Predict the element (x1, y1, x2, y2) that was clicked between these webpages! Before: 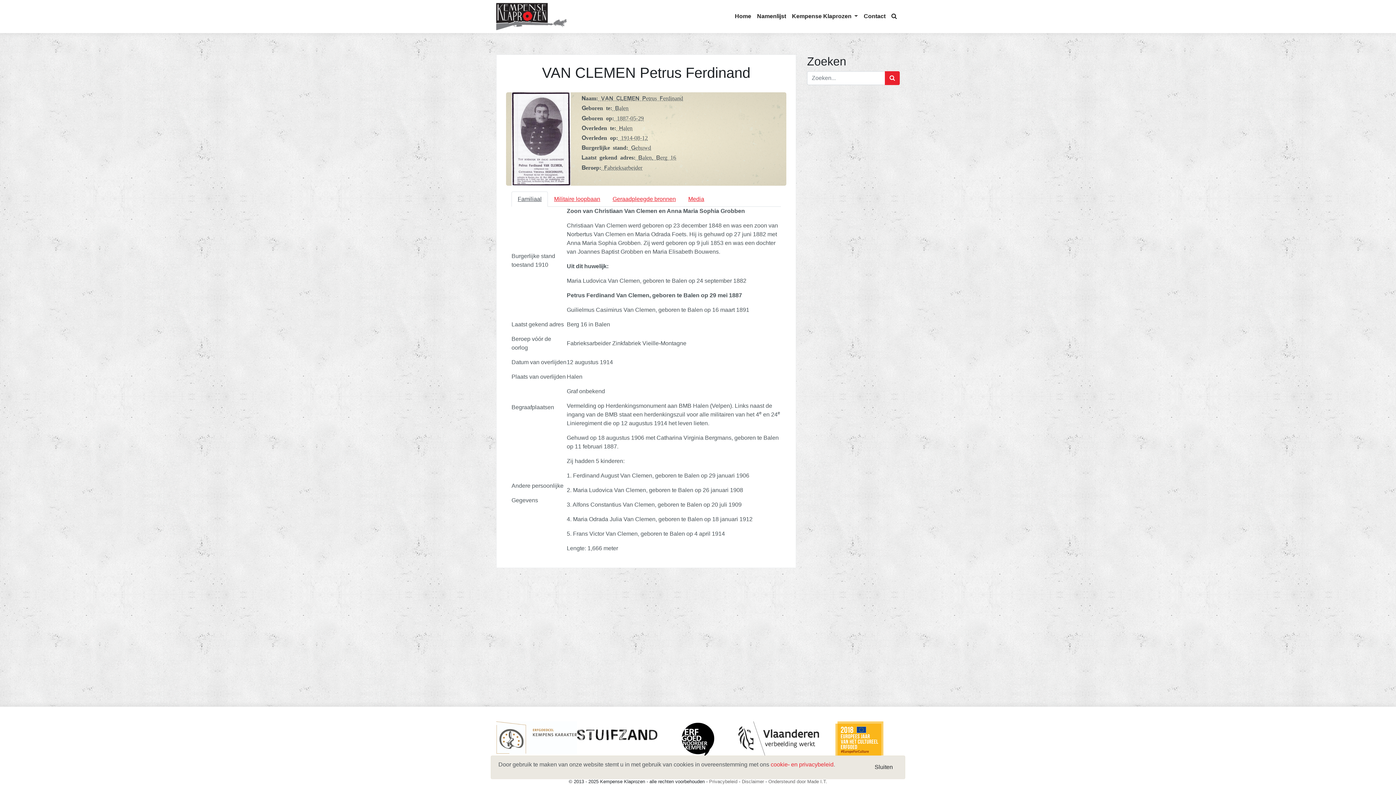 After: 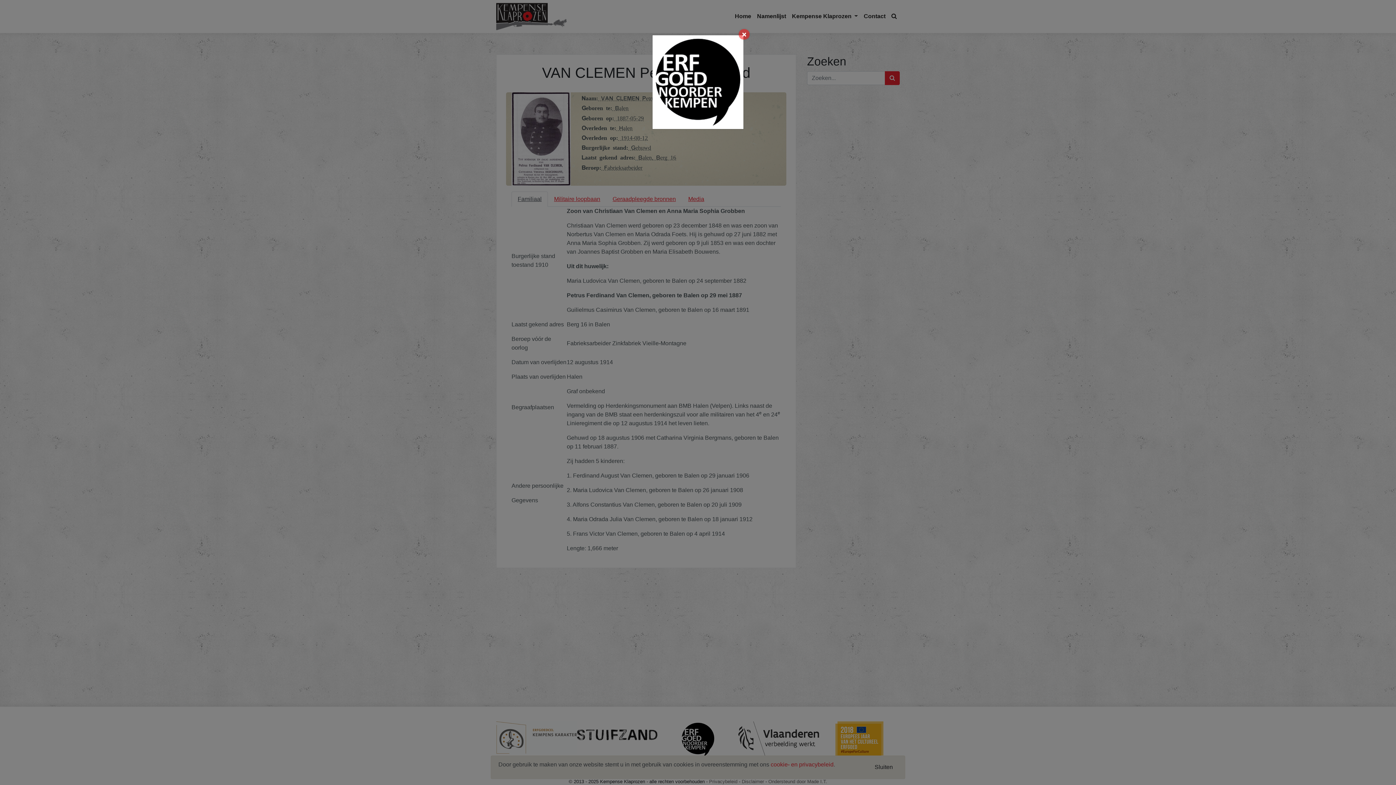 Action: bbox: (657, 721, 738, 758)